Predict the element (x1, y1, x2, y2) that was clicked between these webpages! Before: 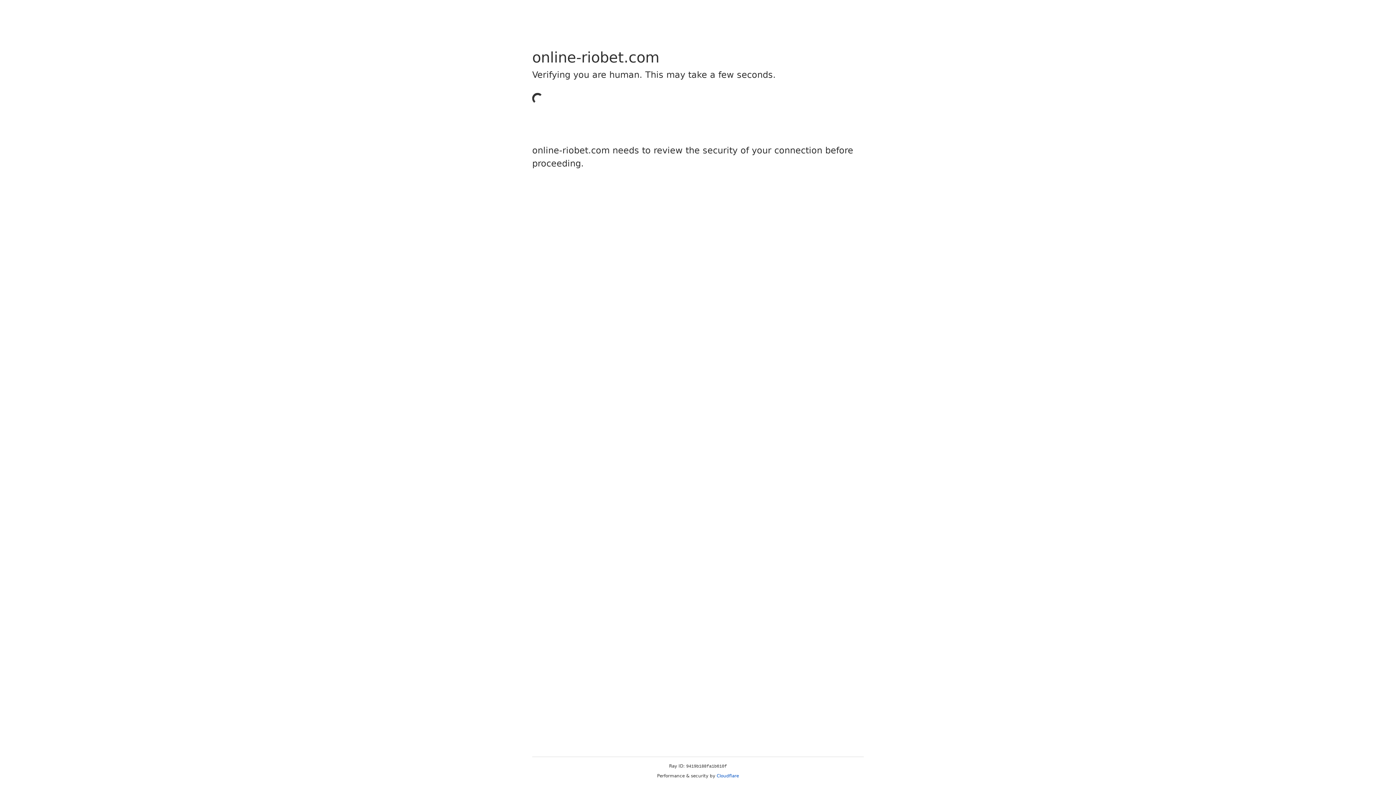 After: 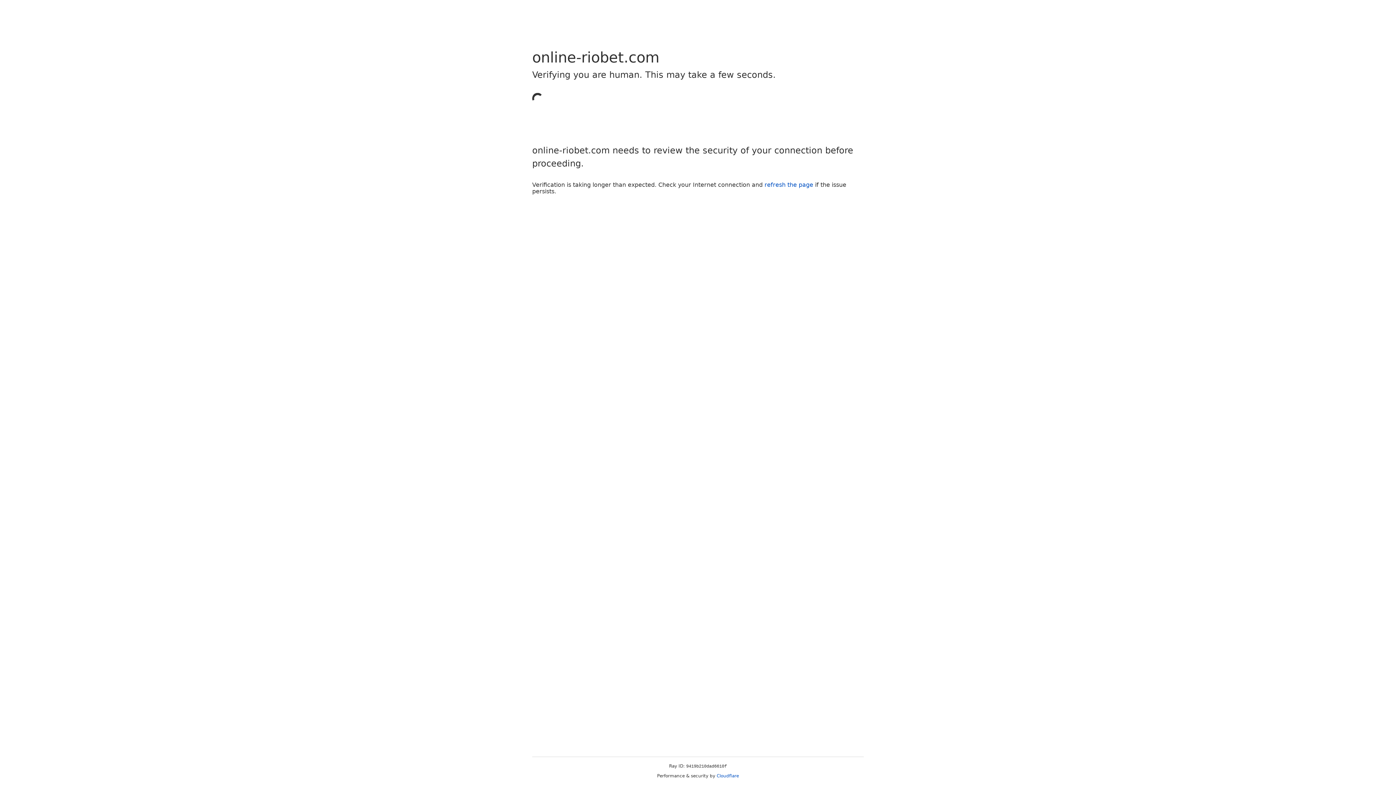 Action: label: Cloudflare bbox: (716, 773, 739, 778)